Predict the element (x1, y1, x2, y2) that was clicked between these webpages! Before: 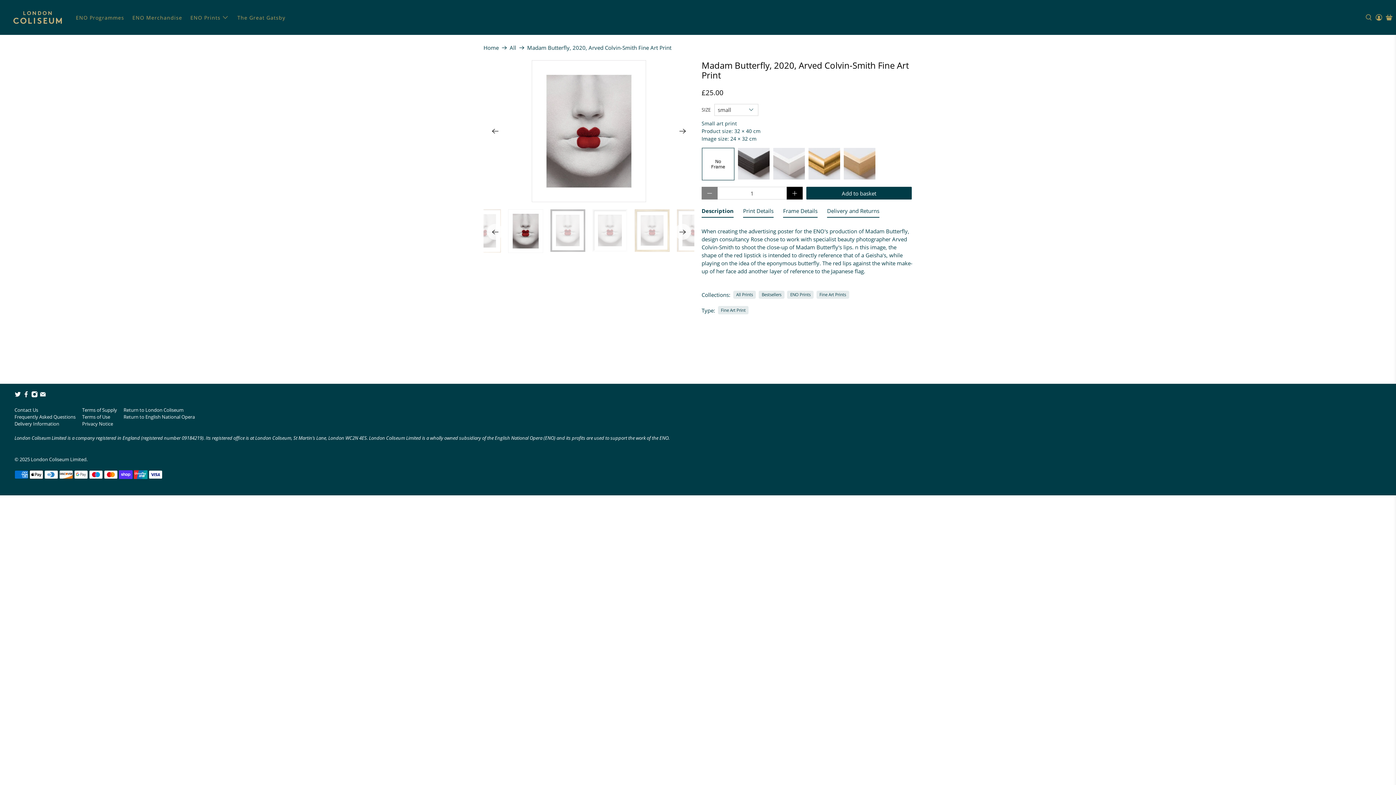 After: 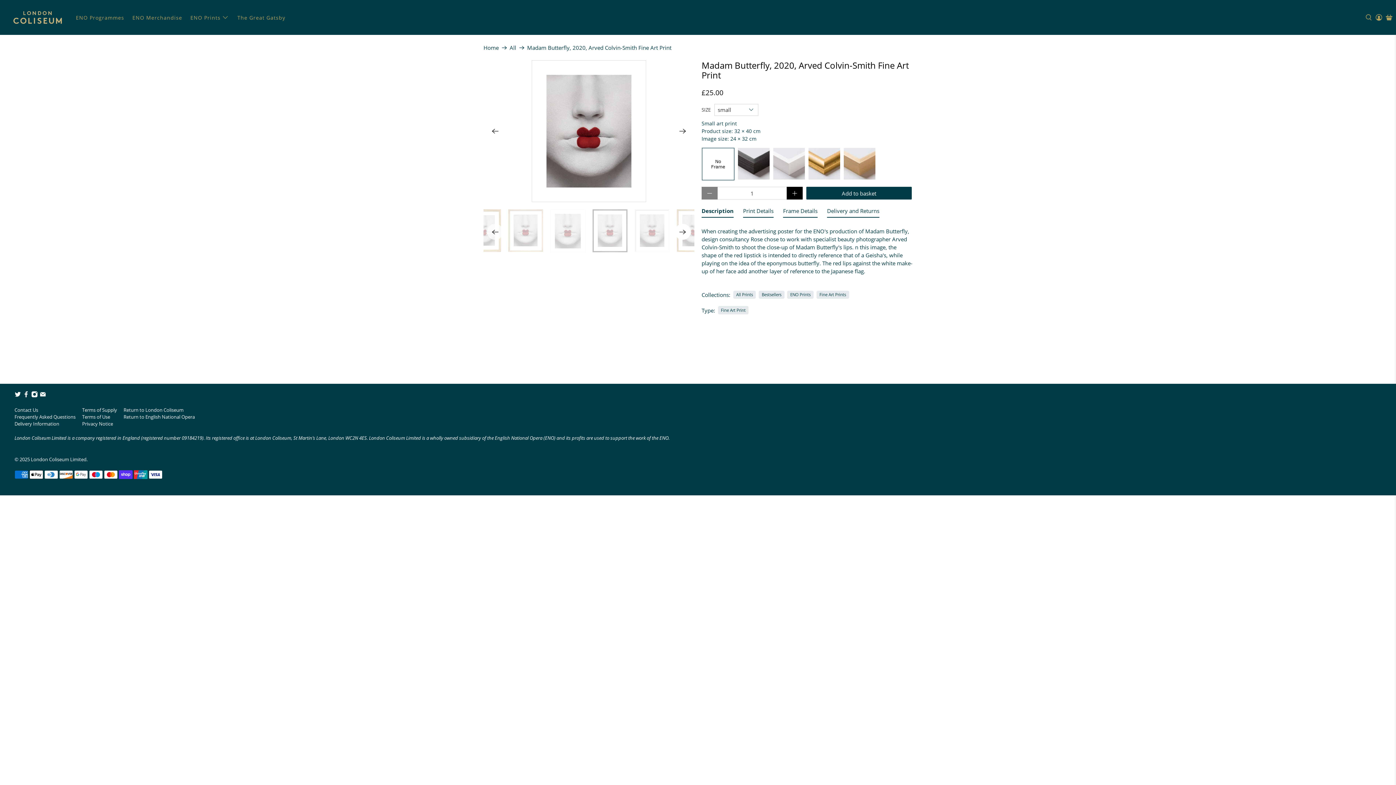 Action: bbox: (674, 224, 690, 240) label: Next